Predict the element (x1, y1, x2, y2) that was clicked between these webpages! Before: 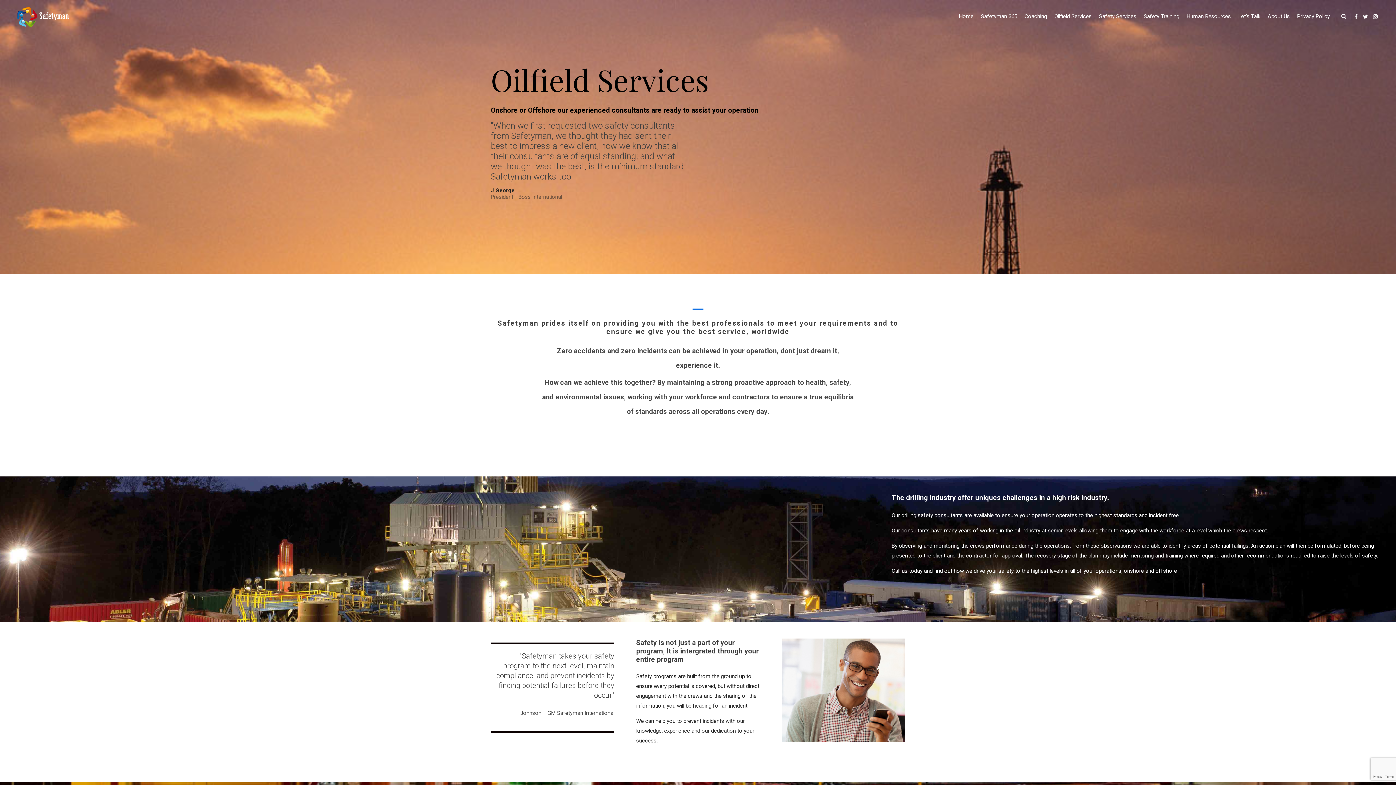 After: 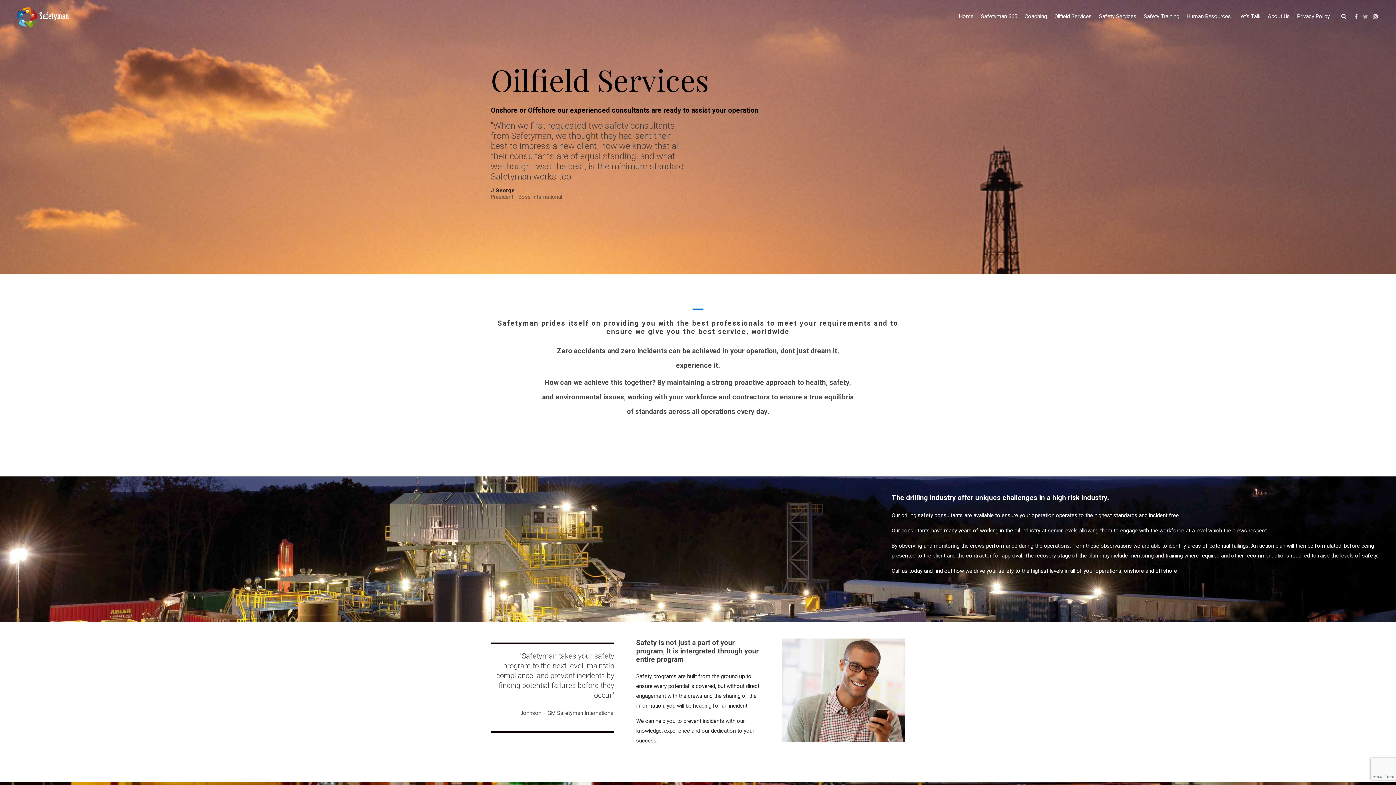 Action: bbox: (1362, 13, 1369, 20)